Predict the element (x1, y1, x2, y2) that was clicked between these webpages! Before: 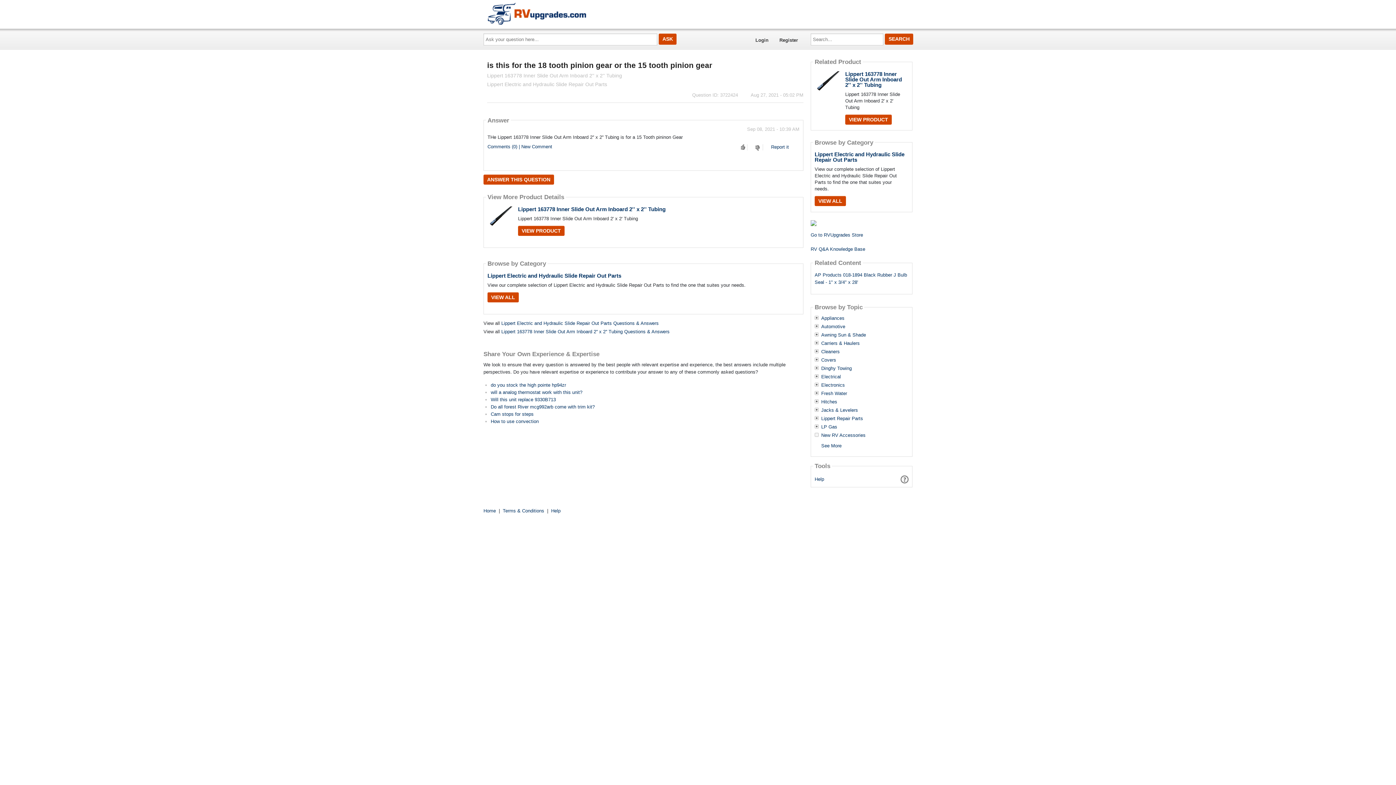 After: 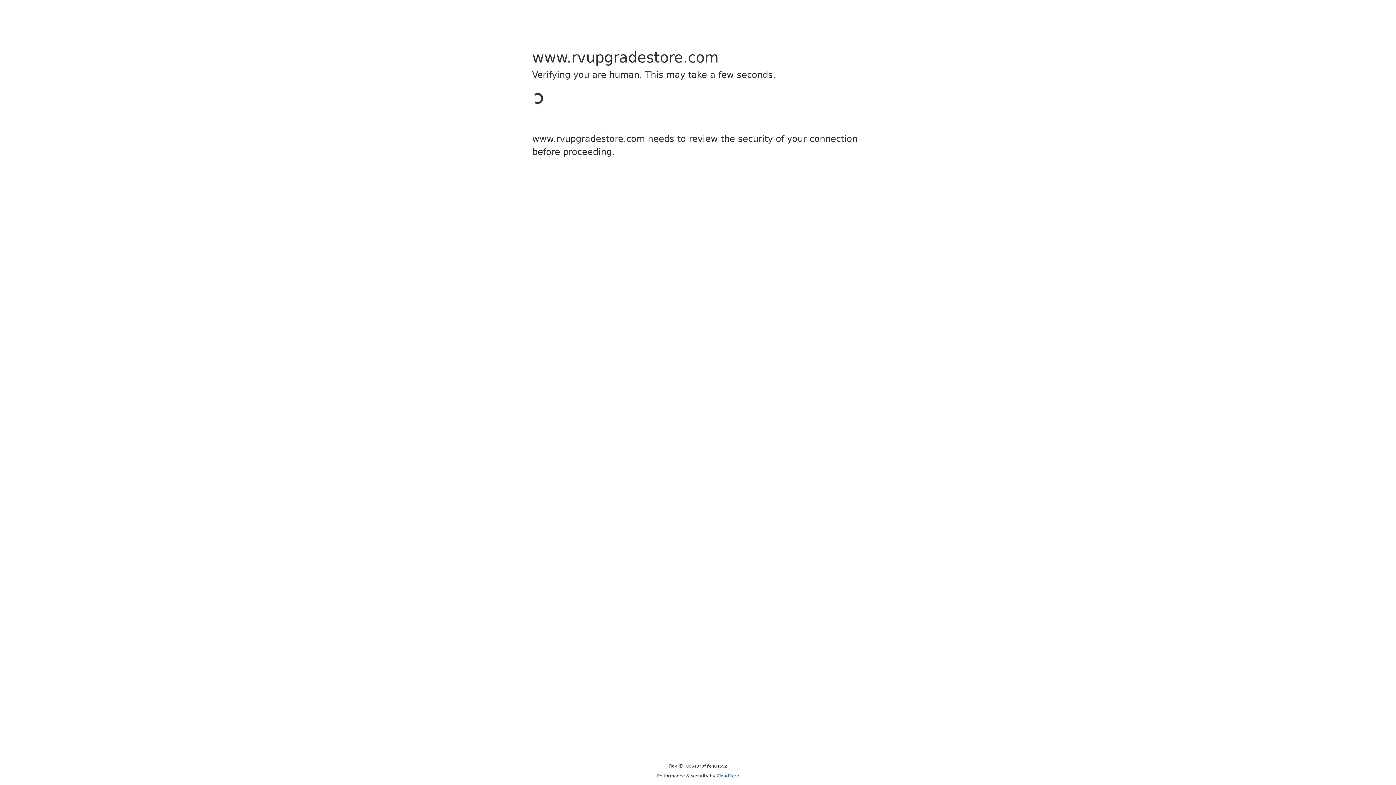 Action: bbox: (487, 292, 518, 302) label: VIEW ALL